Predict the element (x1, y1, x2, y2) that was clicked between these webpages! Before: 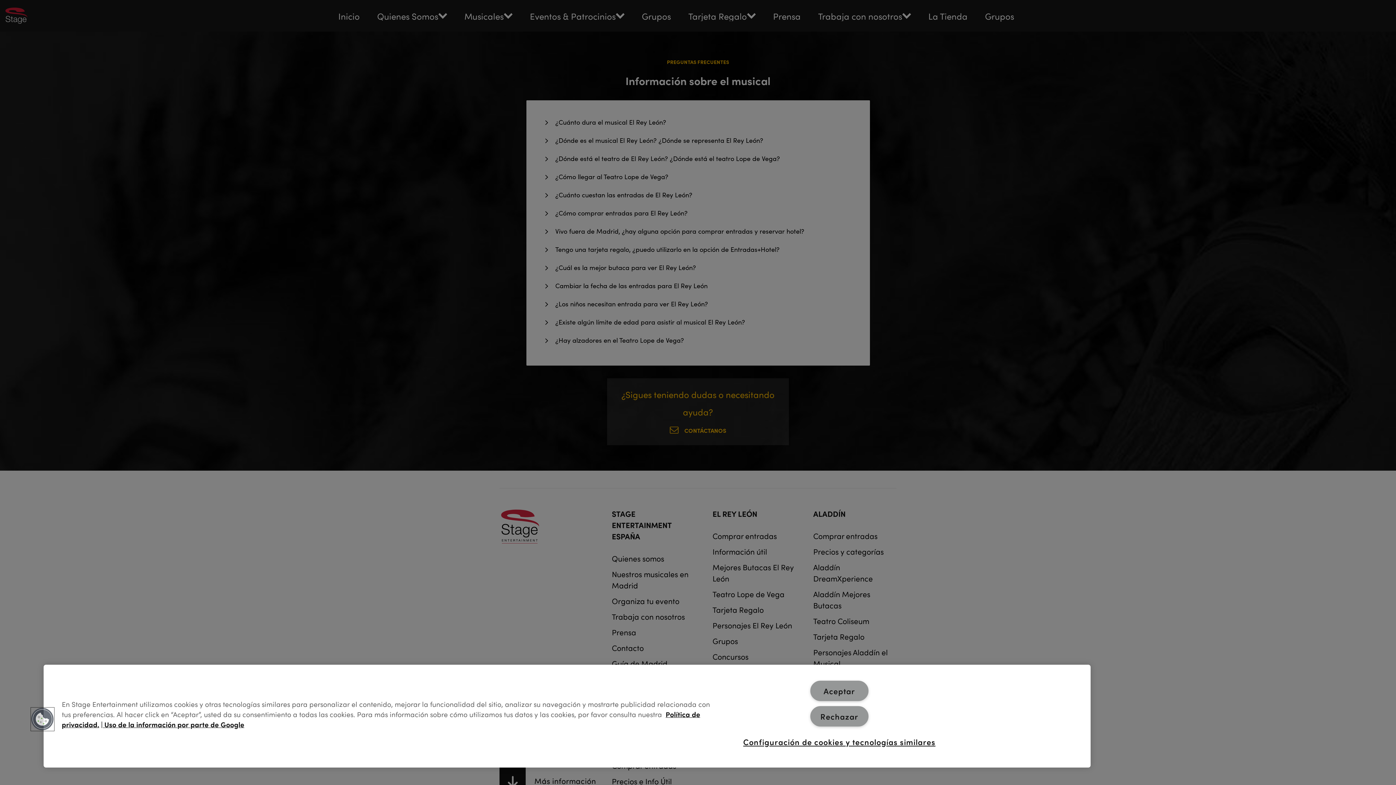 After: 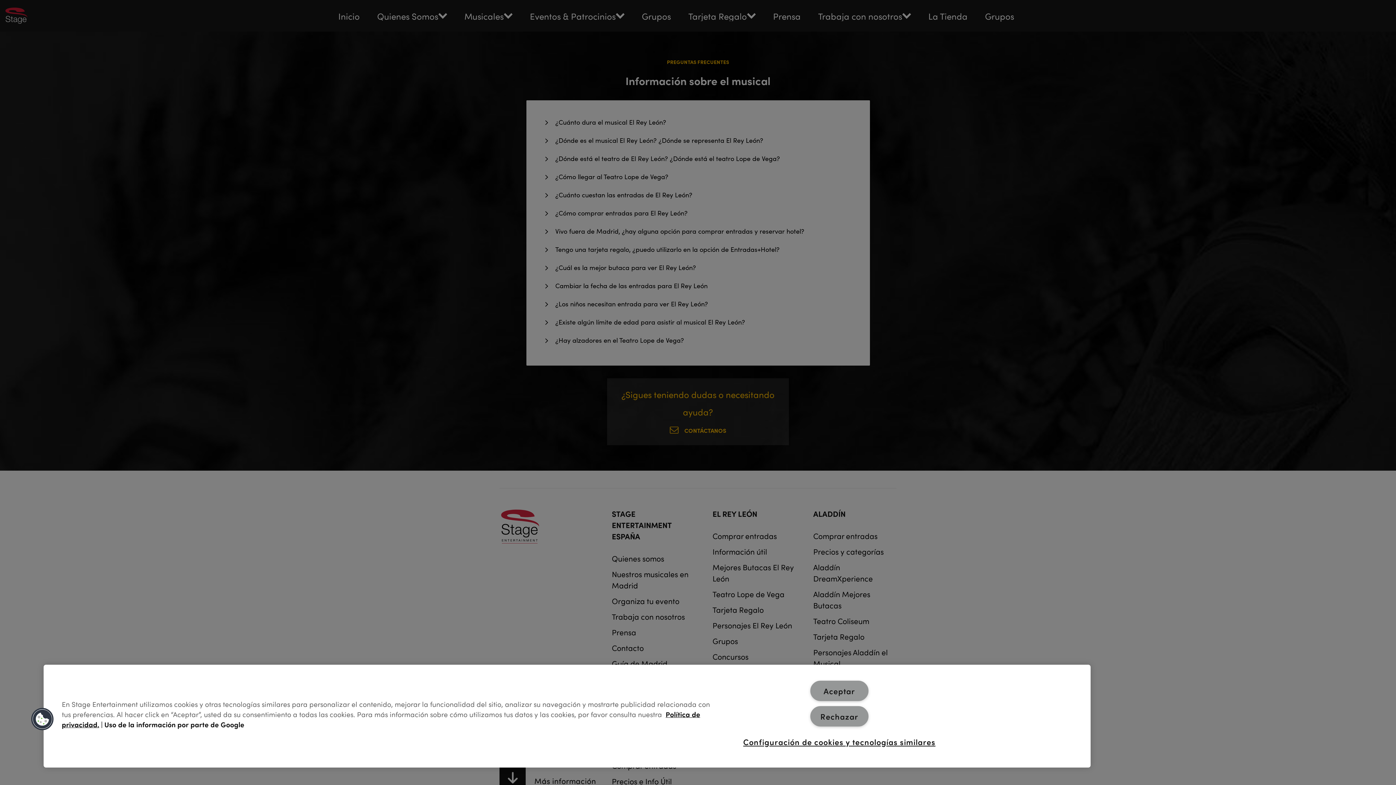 Action: label: Información jurídica, se abre en una nueva pestaña bbox: (101, 719, 244, 729)